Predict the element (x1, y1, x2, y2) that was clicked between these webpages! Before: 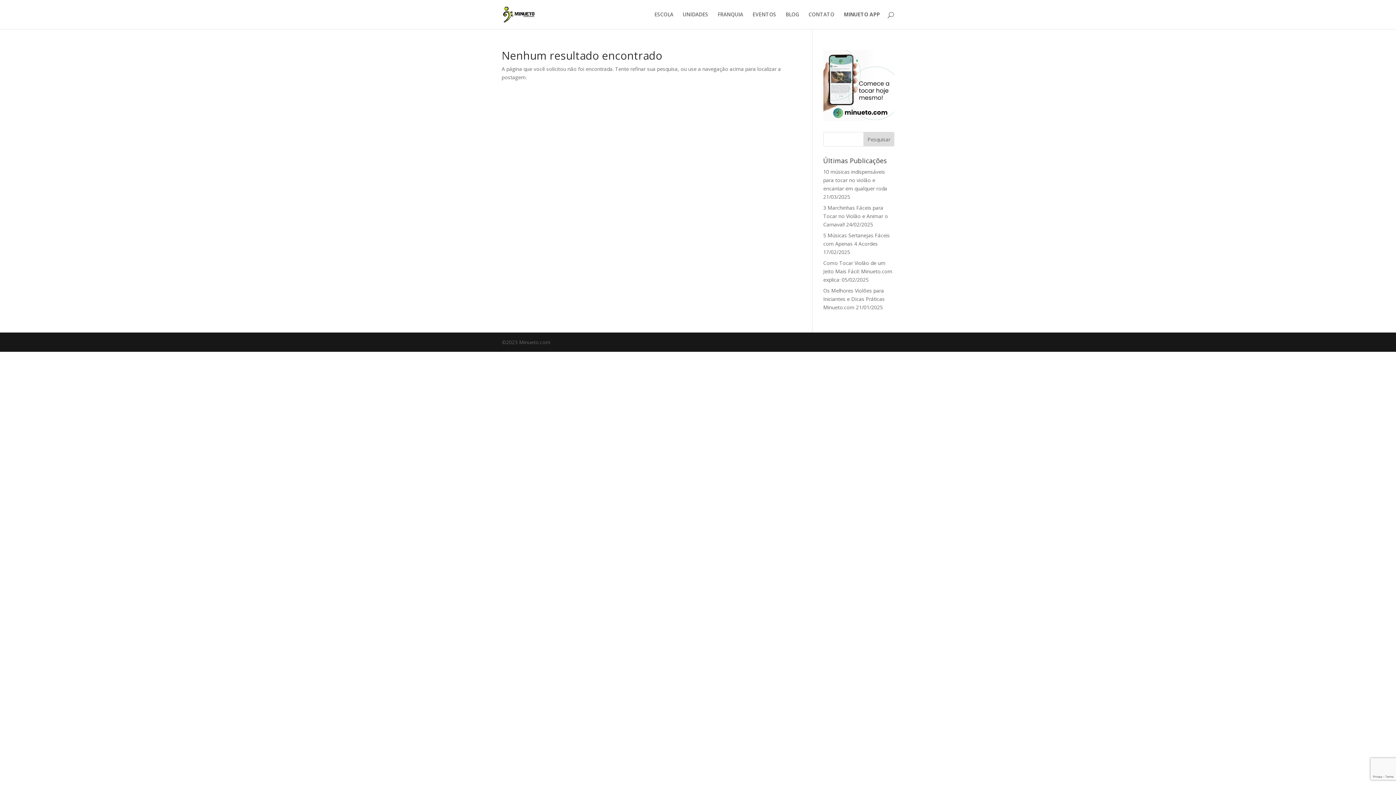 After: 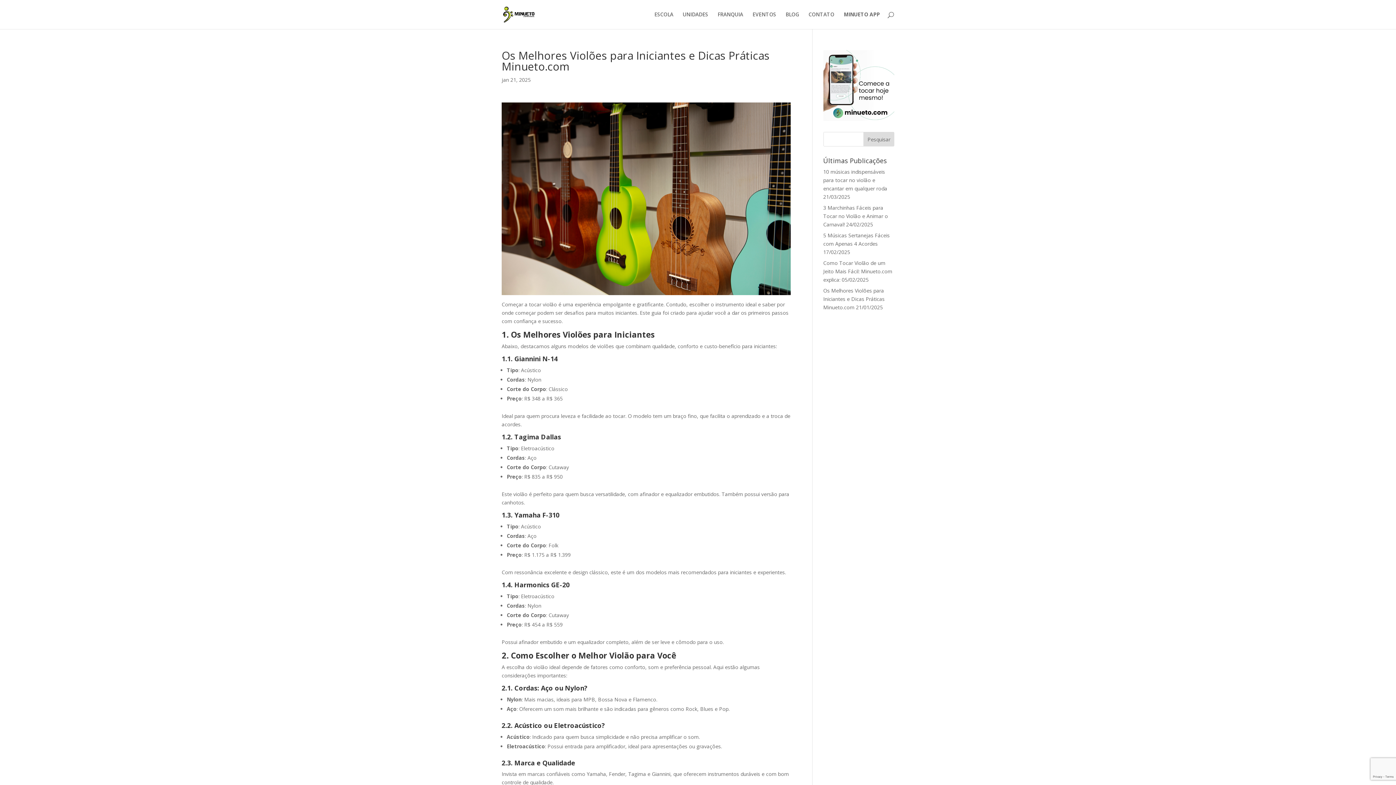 Action: label: Os Melhores Violões para Iniciantes e Dicas Práticas Minueto.com bbox: (823, 287, 884, 311)